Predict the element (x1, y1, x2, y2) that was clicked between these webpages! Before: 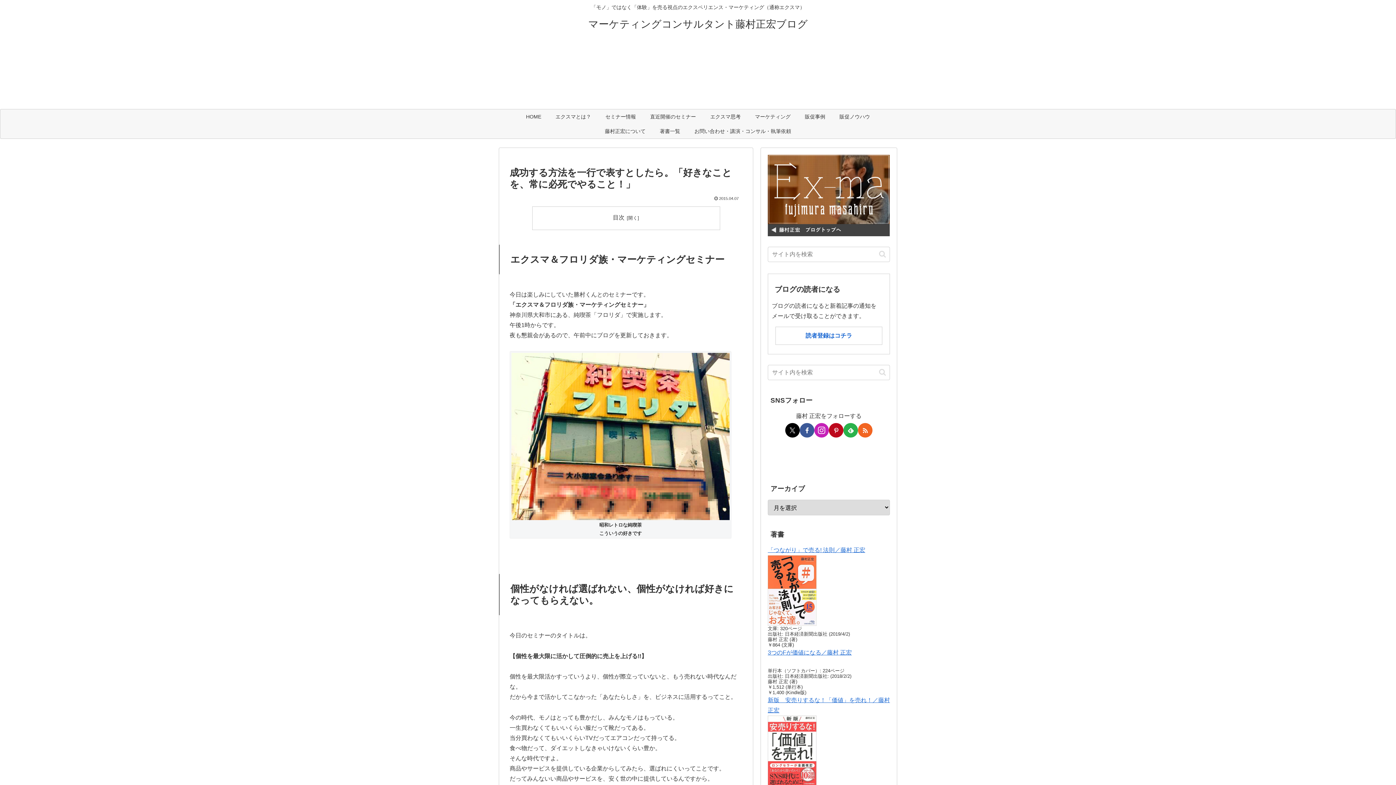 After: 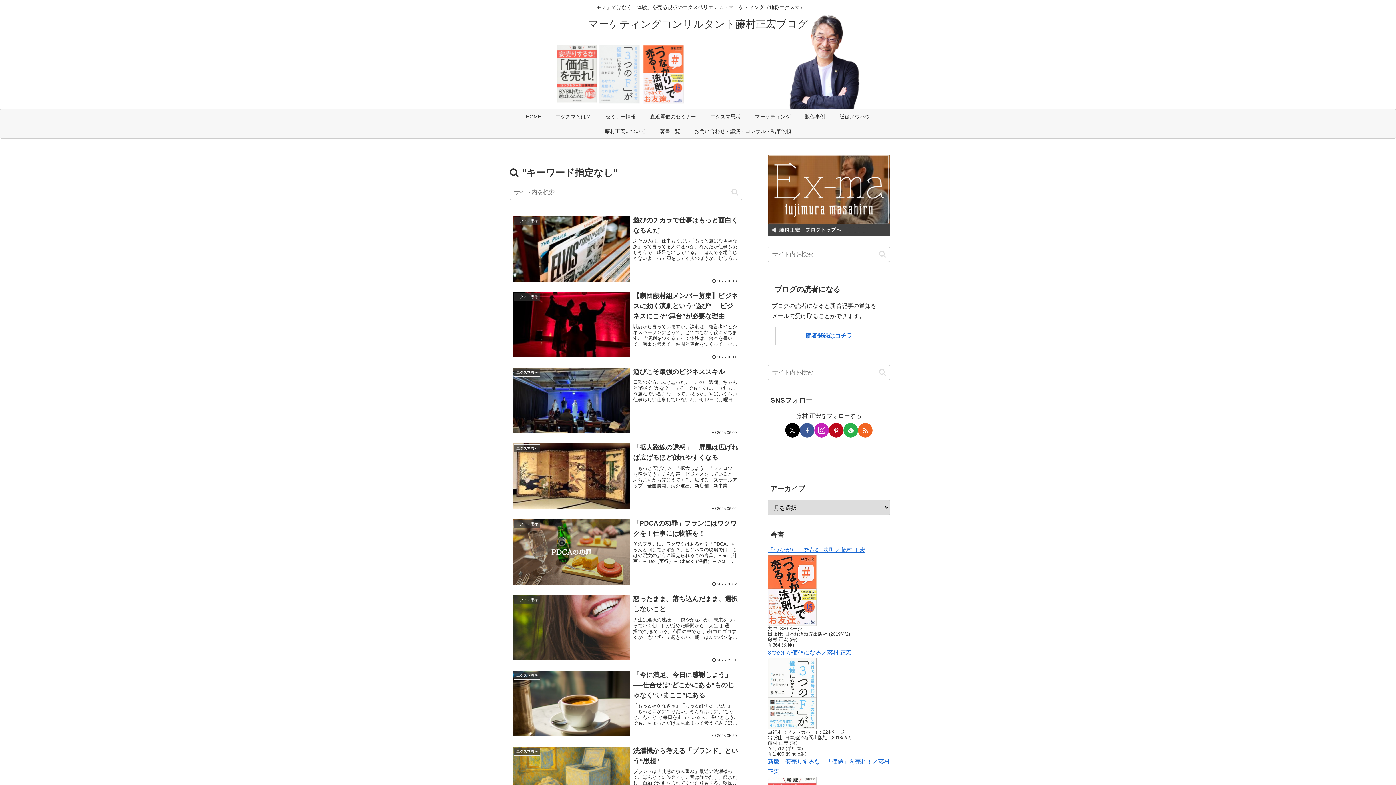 Action: label: button bbox: (876, 368, 889, 376)